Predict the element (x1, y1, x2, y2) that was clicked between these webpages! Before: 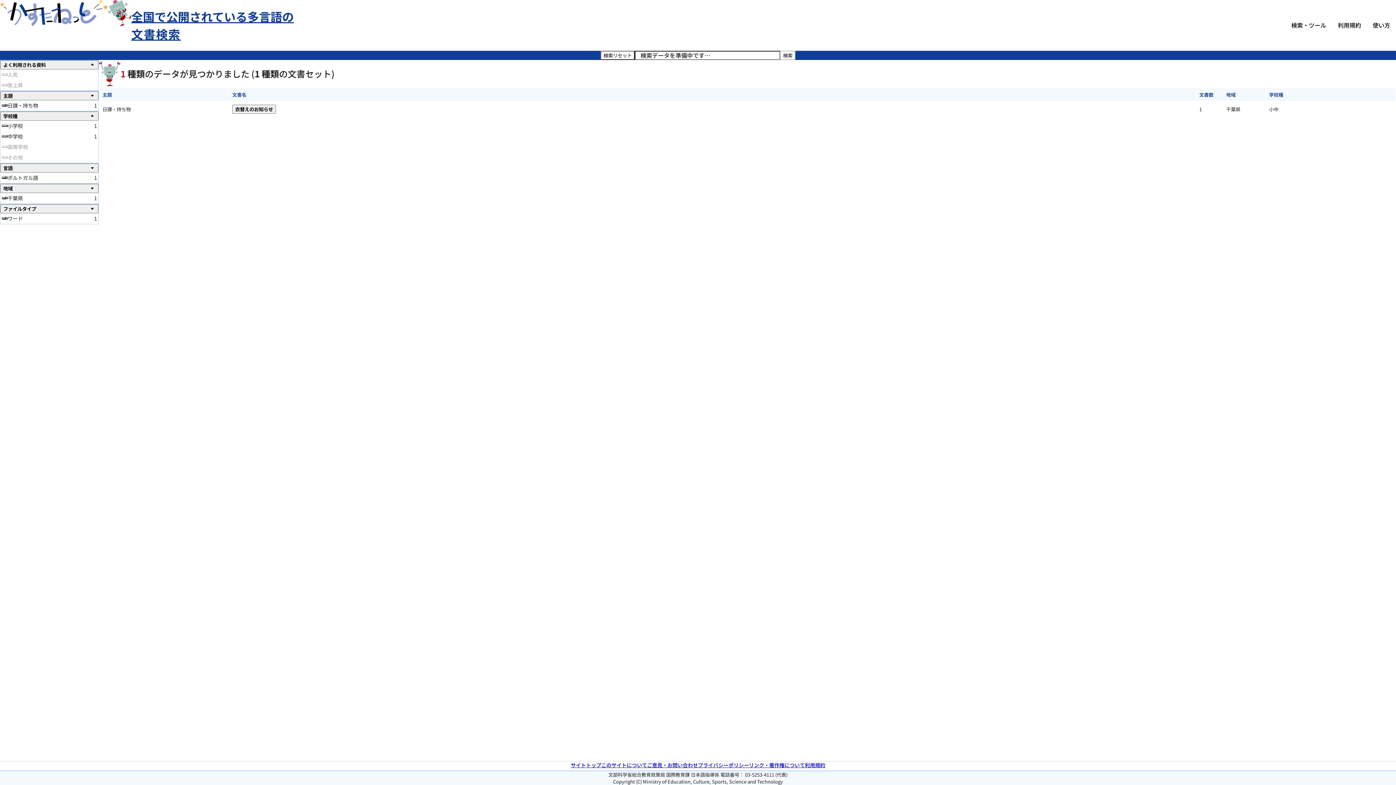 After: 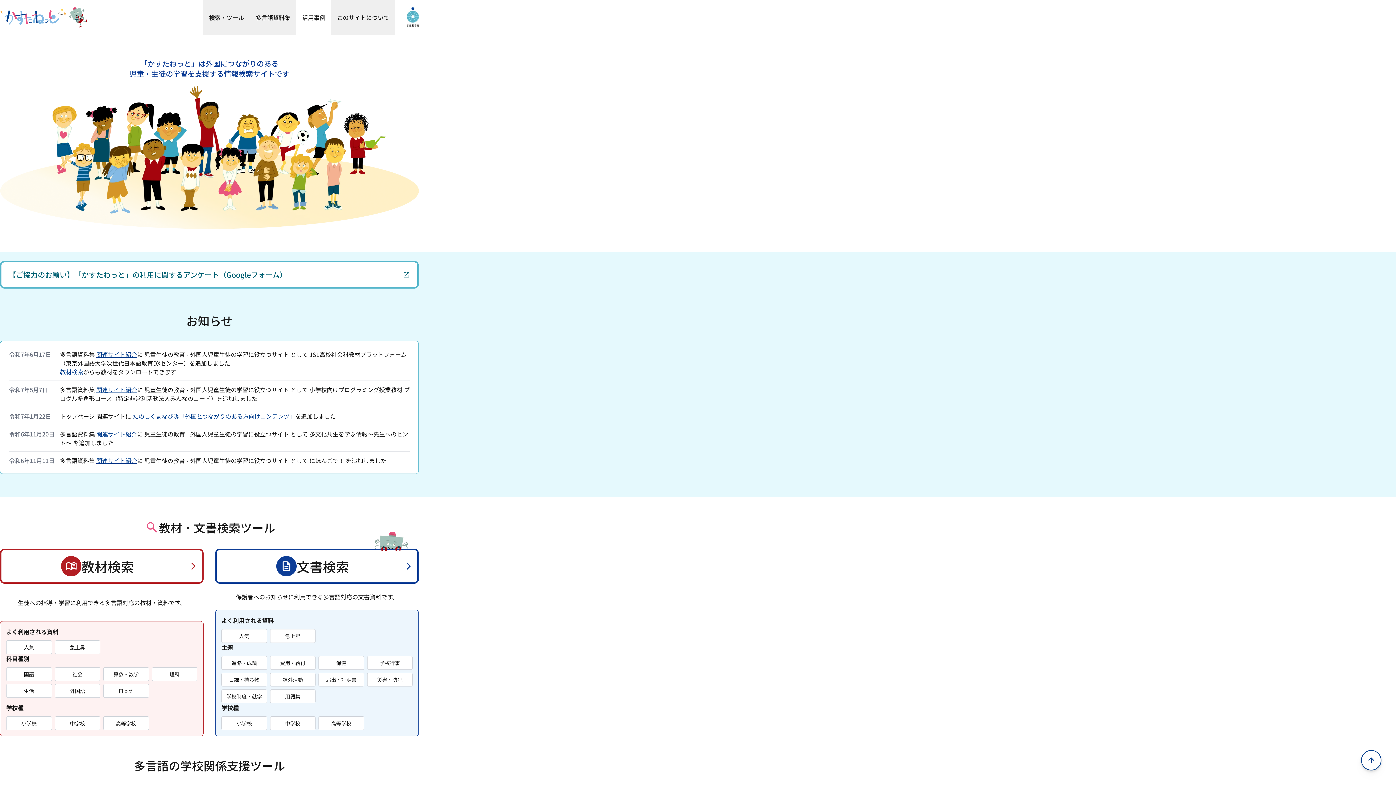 Action: label: サイトトップ bbox: (570, 761, 601, 769)